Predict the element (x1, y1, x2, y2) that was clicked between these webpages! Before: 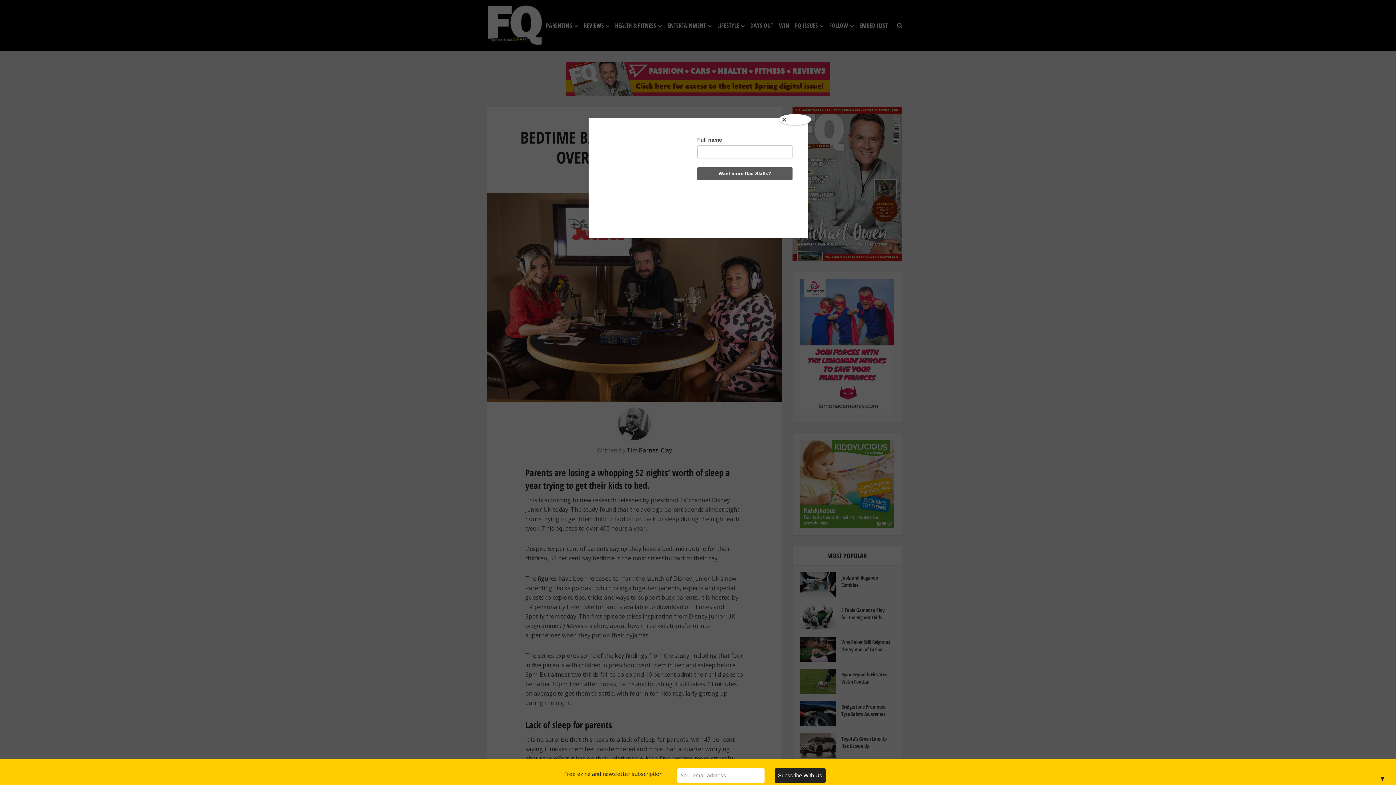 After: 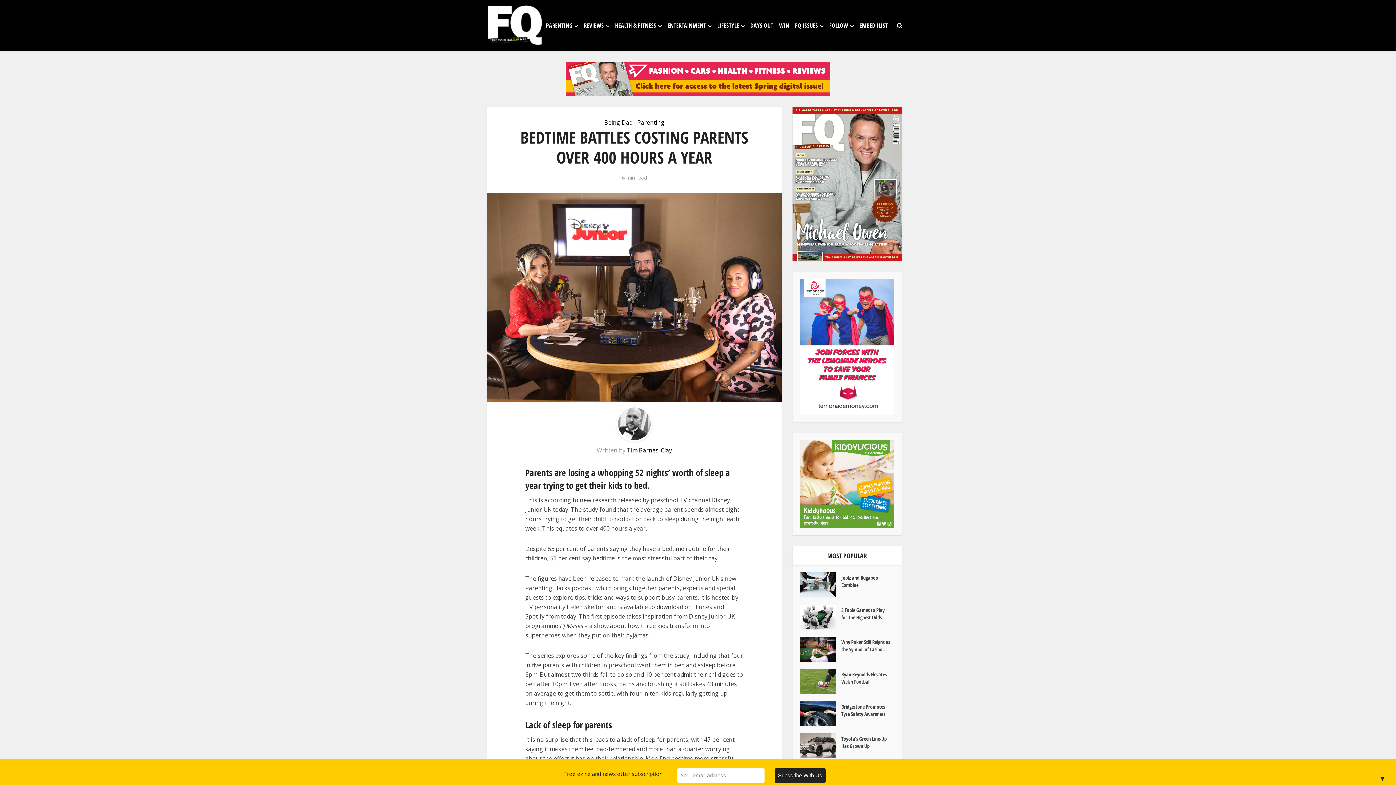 Action: bbox: (778, 114, 811, 125) label: Close